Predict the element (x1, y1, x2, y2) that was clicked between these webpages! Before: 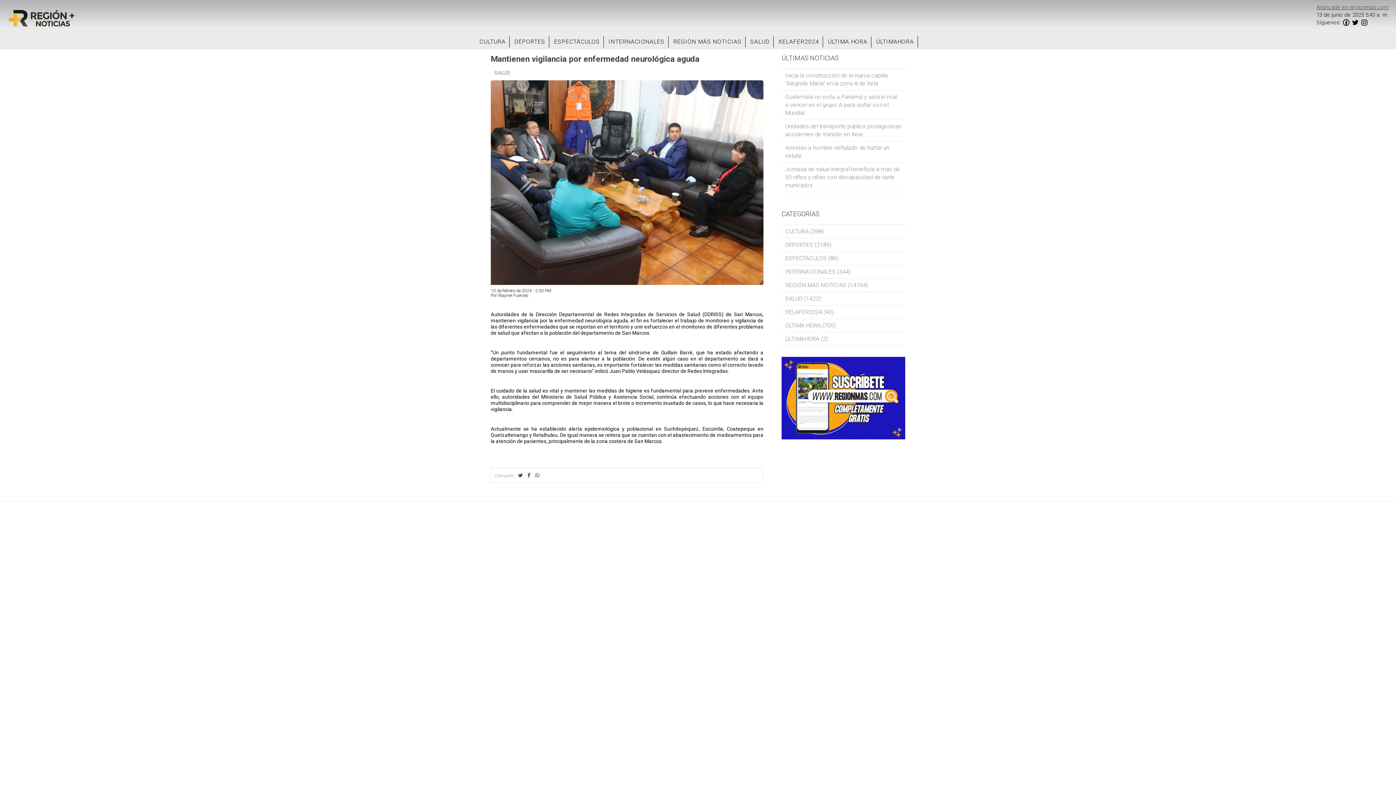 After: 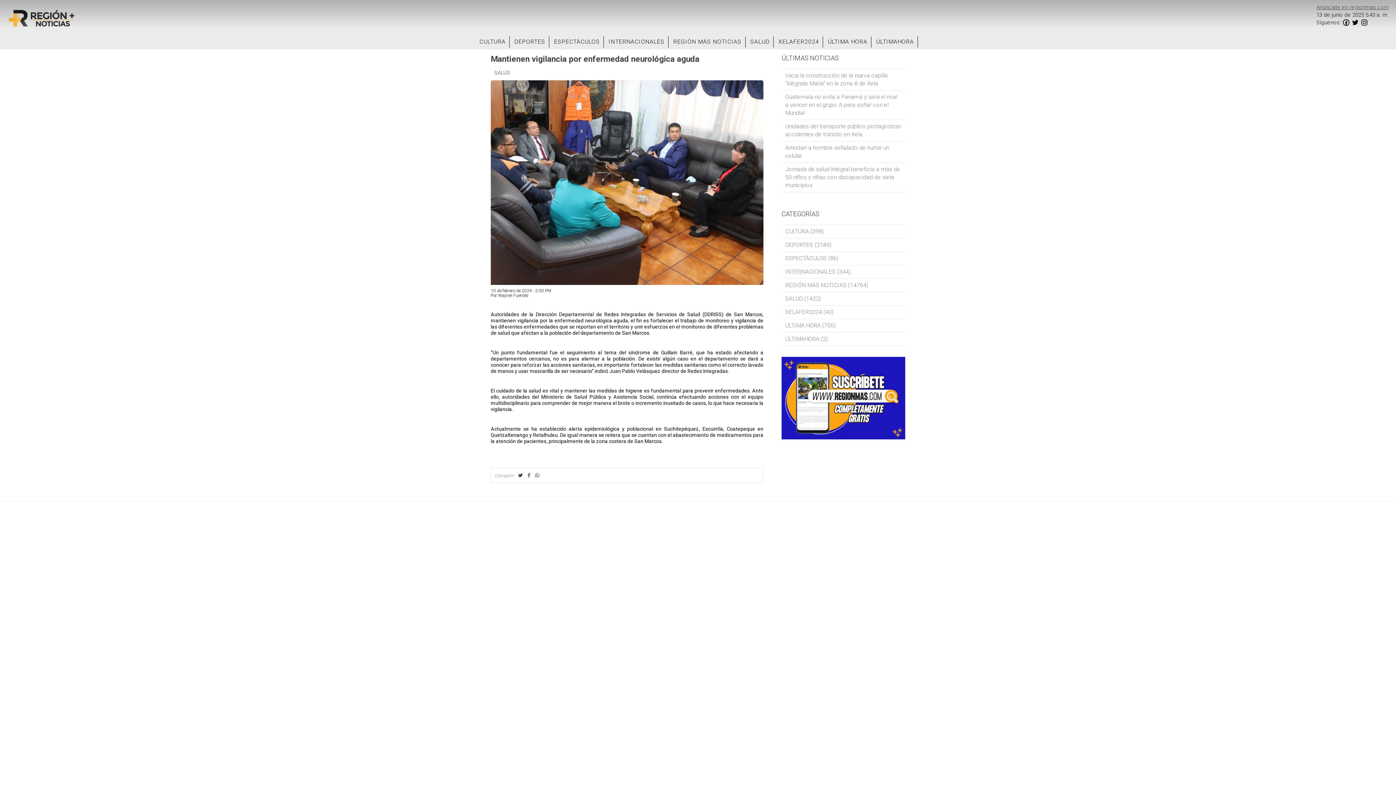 Action: label:   bbox: (527, 472, 531, 478)